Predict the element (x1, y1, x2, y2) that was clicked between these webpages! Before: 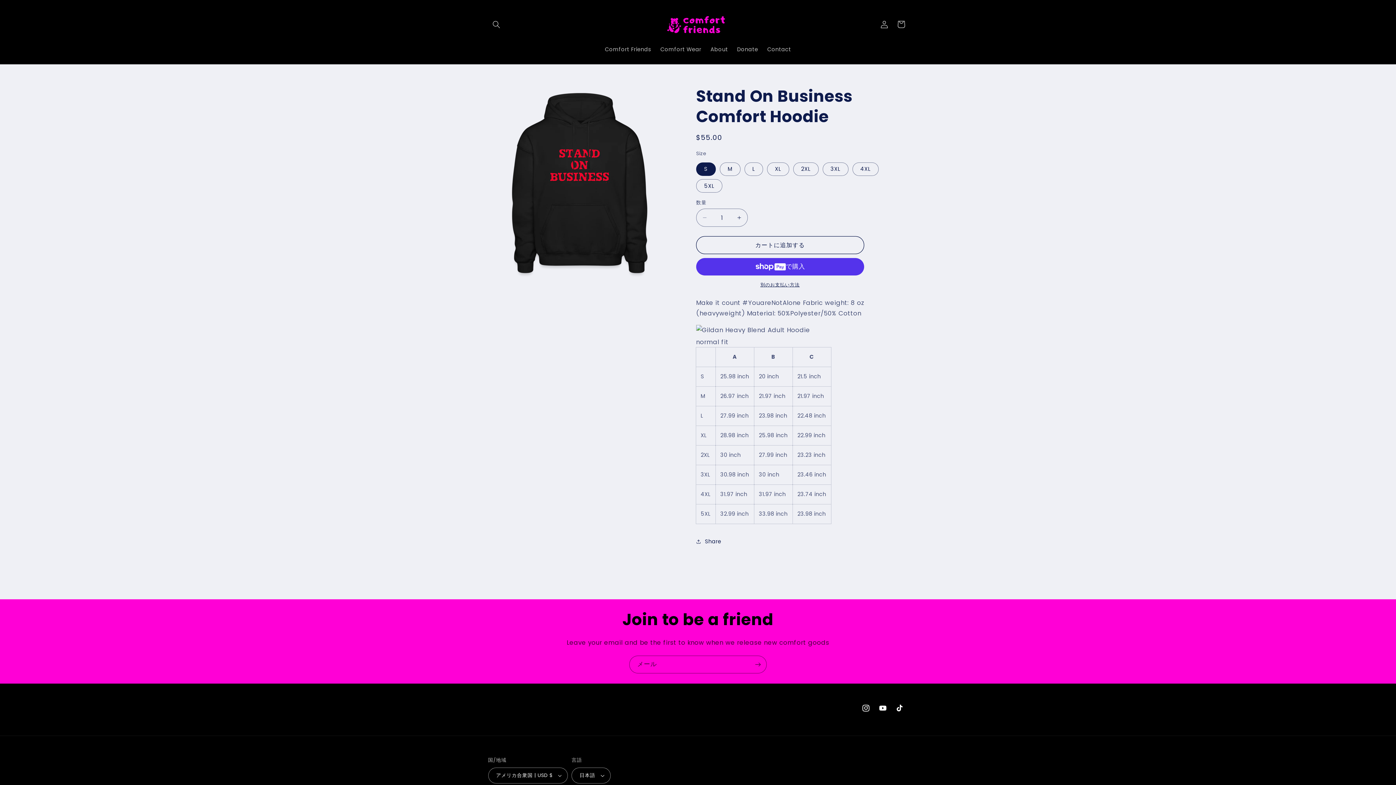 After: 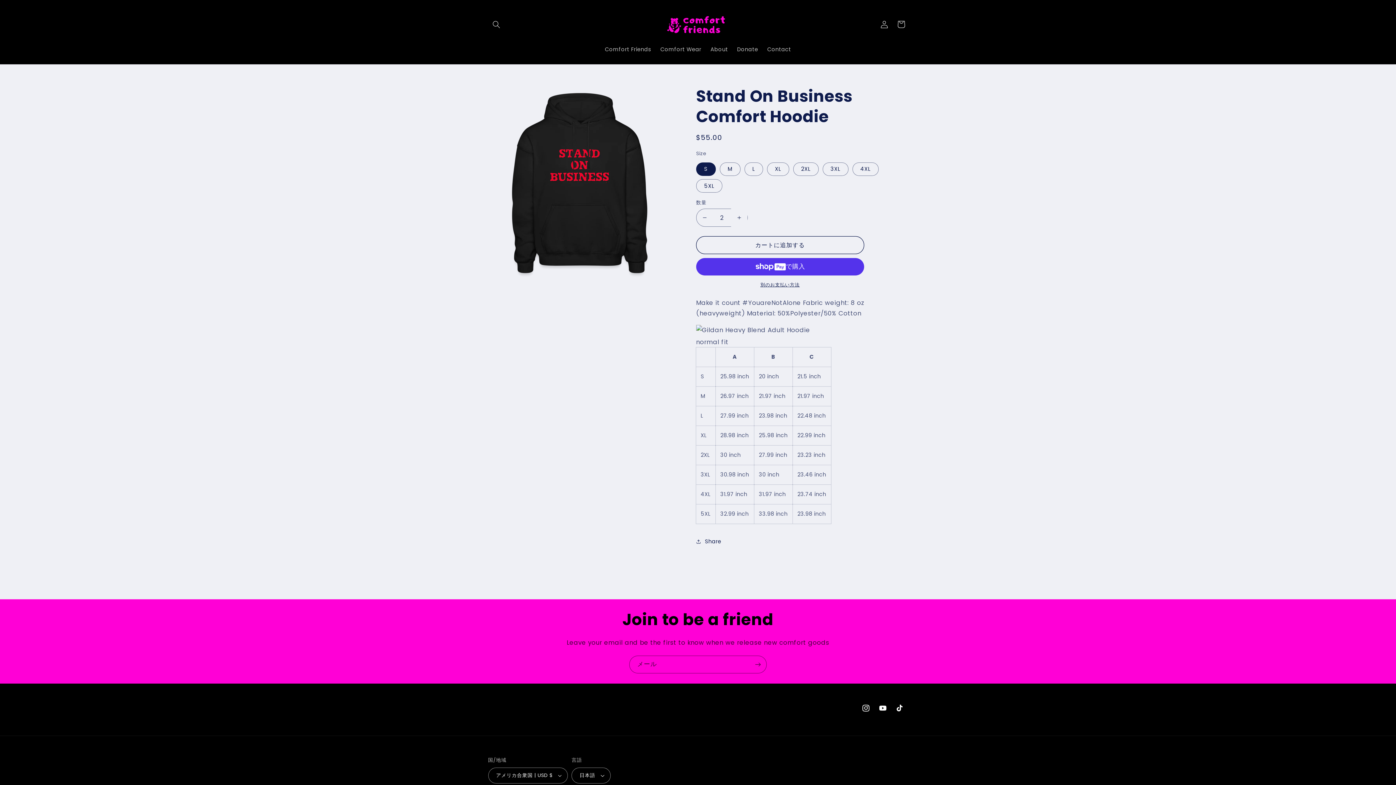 Action: bbox: (731, 208, 747, 226) label: Stand On Business Comfort Hoodieの数量を増やす